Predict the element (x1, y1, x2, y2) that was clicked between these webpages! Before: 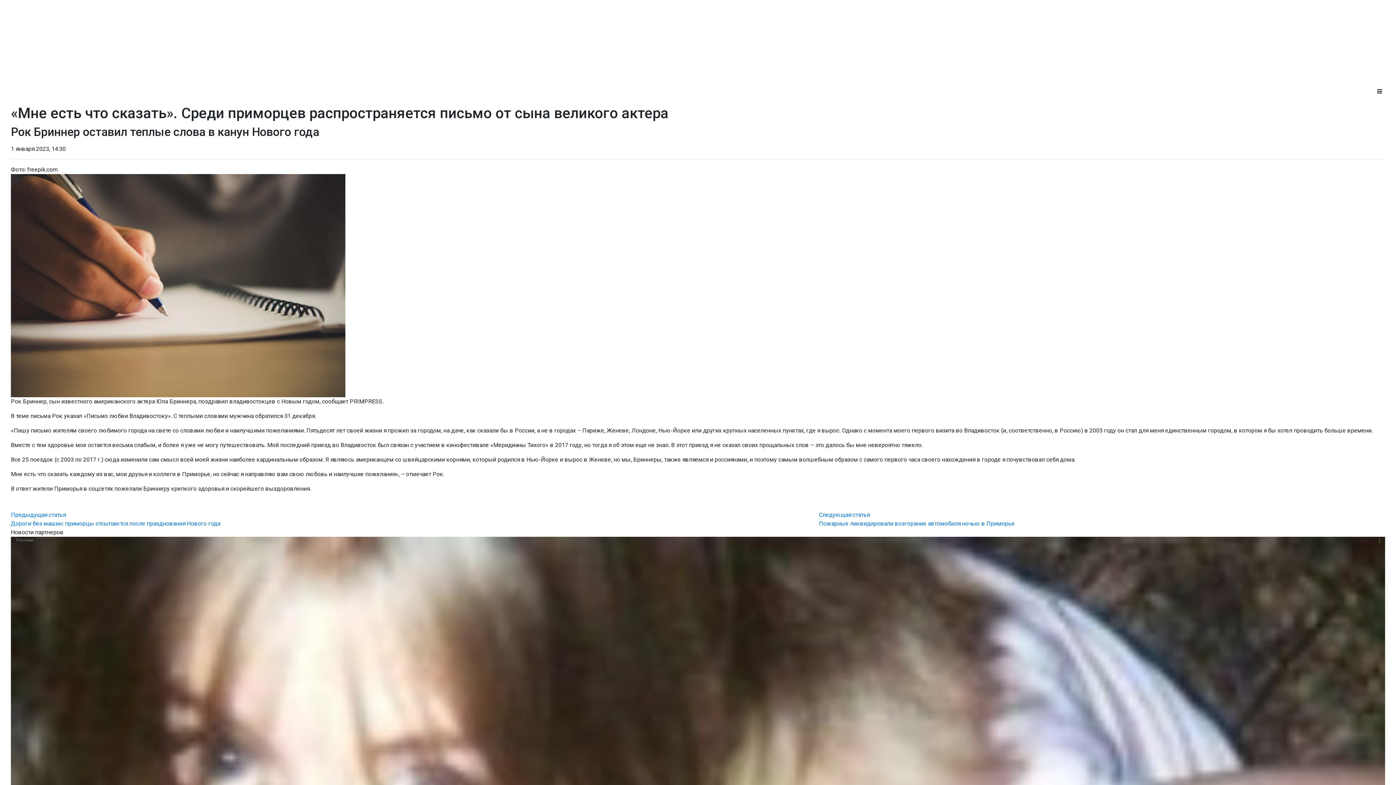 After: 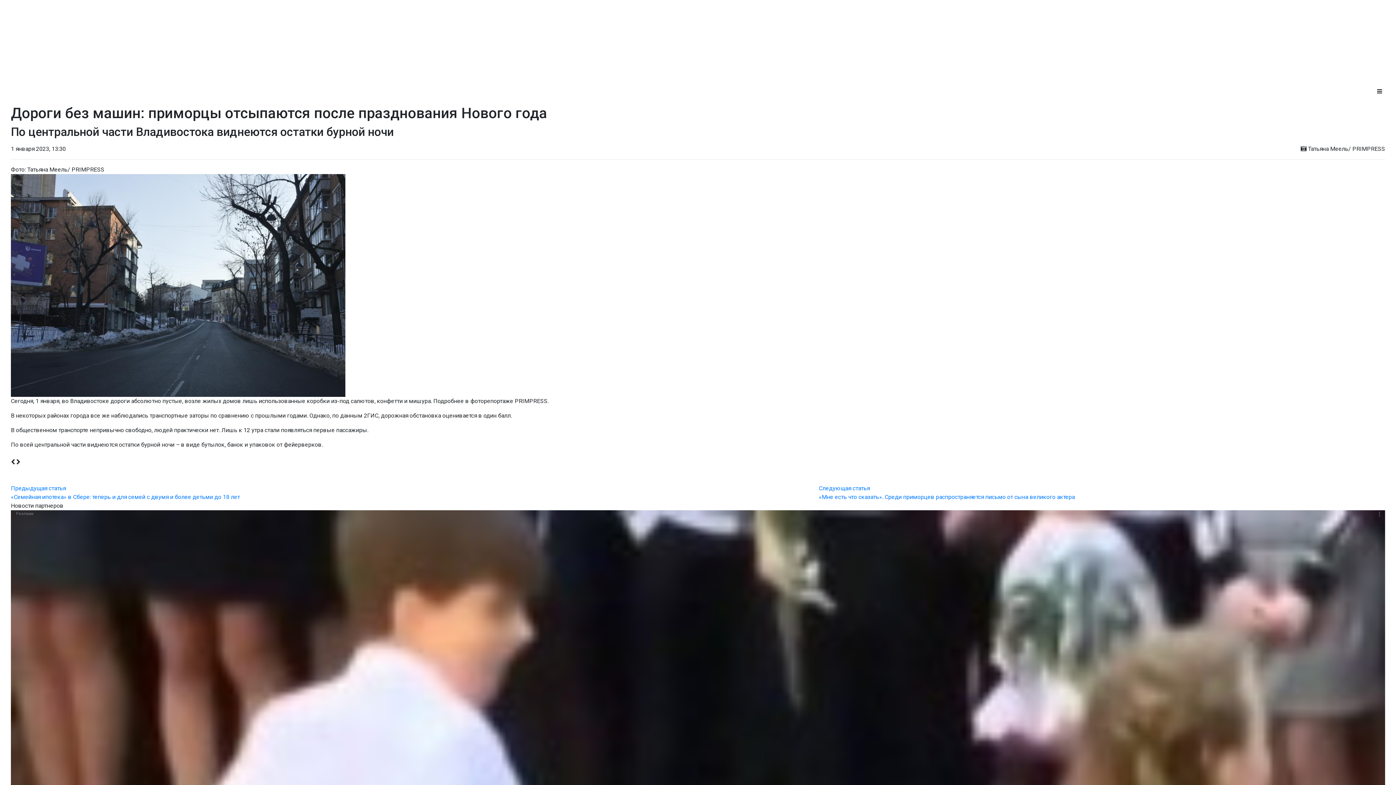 Action: label: Предыдущая статья
Дороги без машин: приморцы отсыпаются после празднования Нового года bbox: (10, 510, 577, 528)